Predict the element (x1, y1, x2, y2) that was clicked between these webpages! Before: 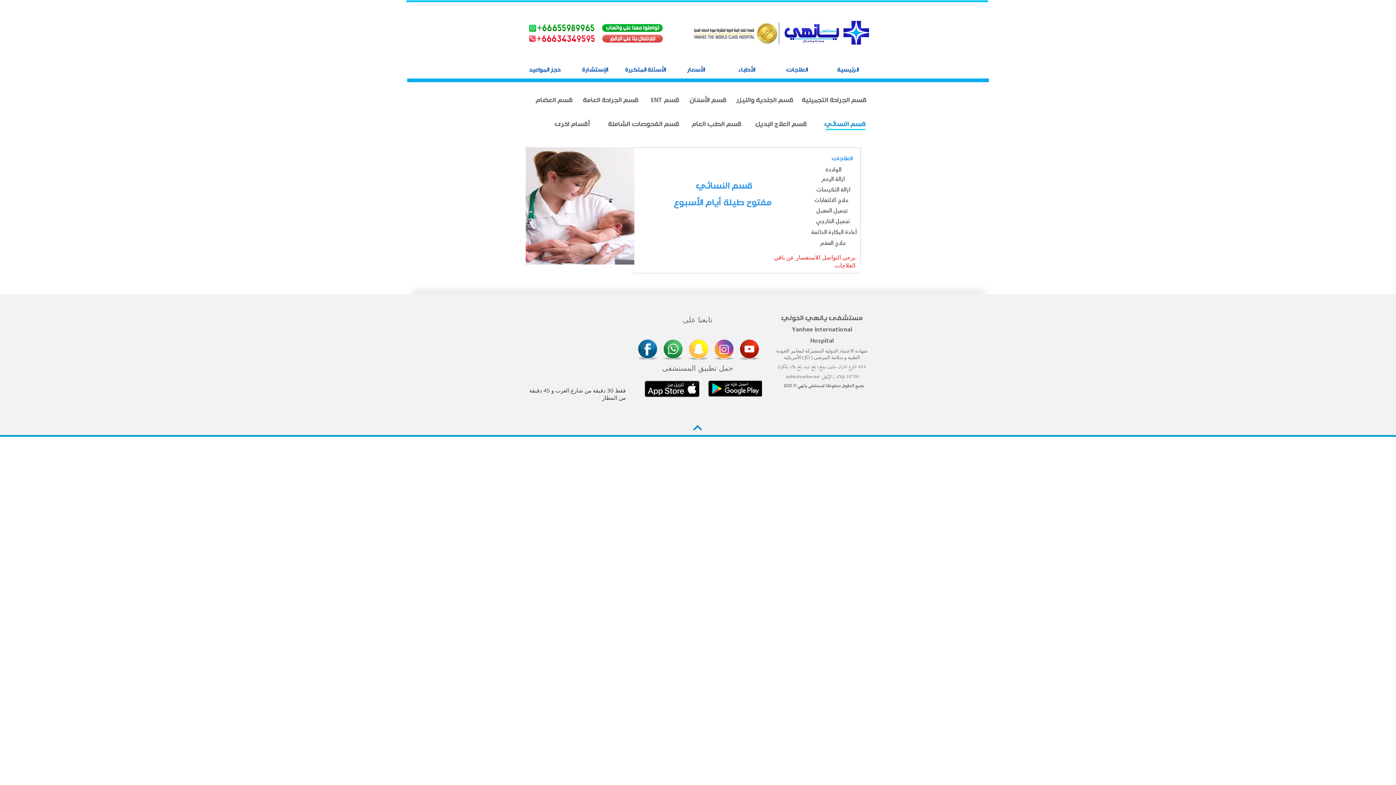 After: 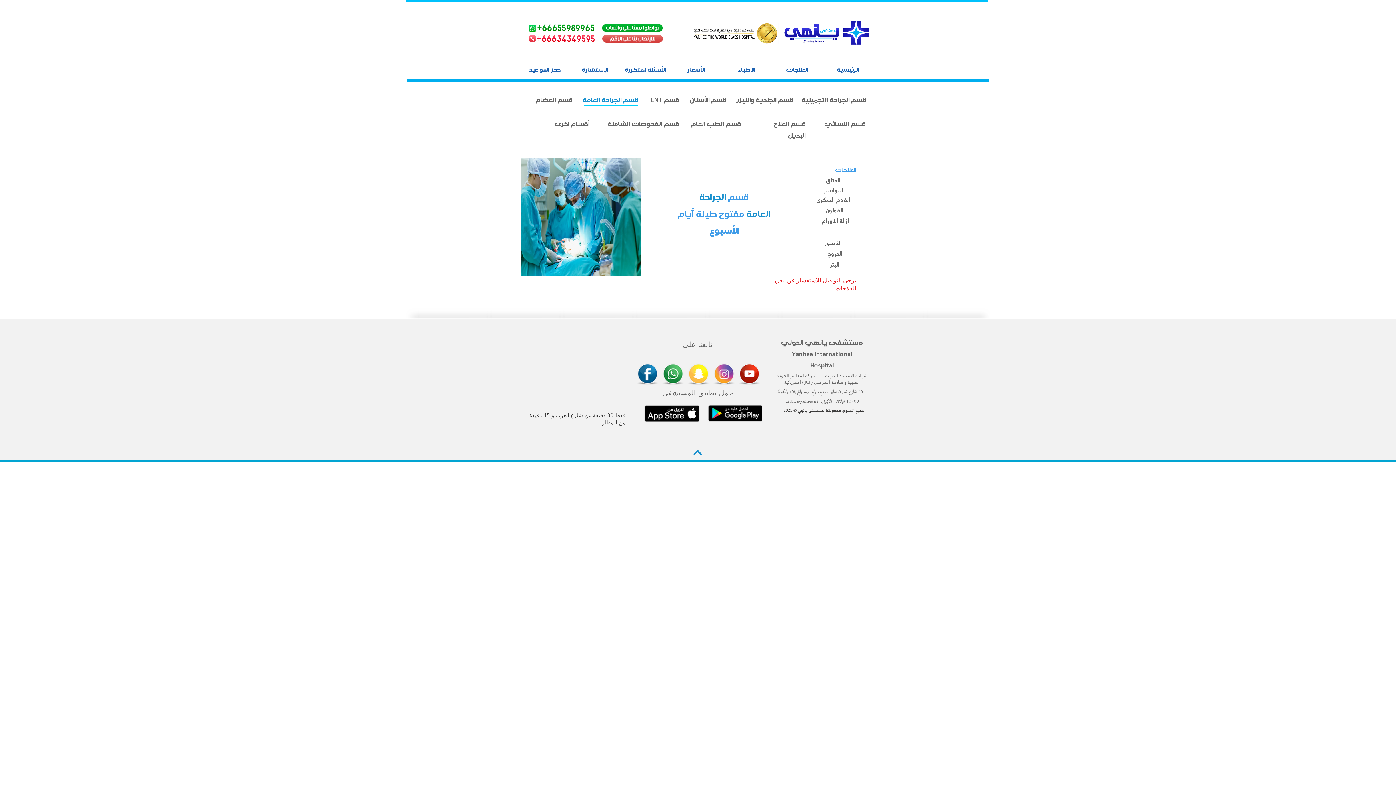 Action: label: قسم الجراحة العامة bbox: (583, 94, 638, 104)